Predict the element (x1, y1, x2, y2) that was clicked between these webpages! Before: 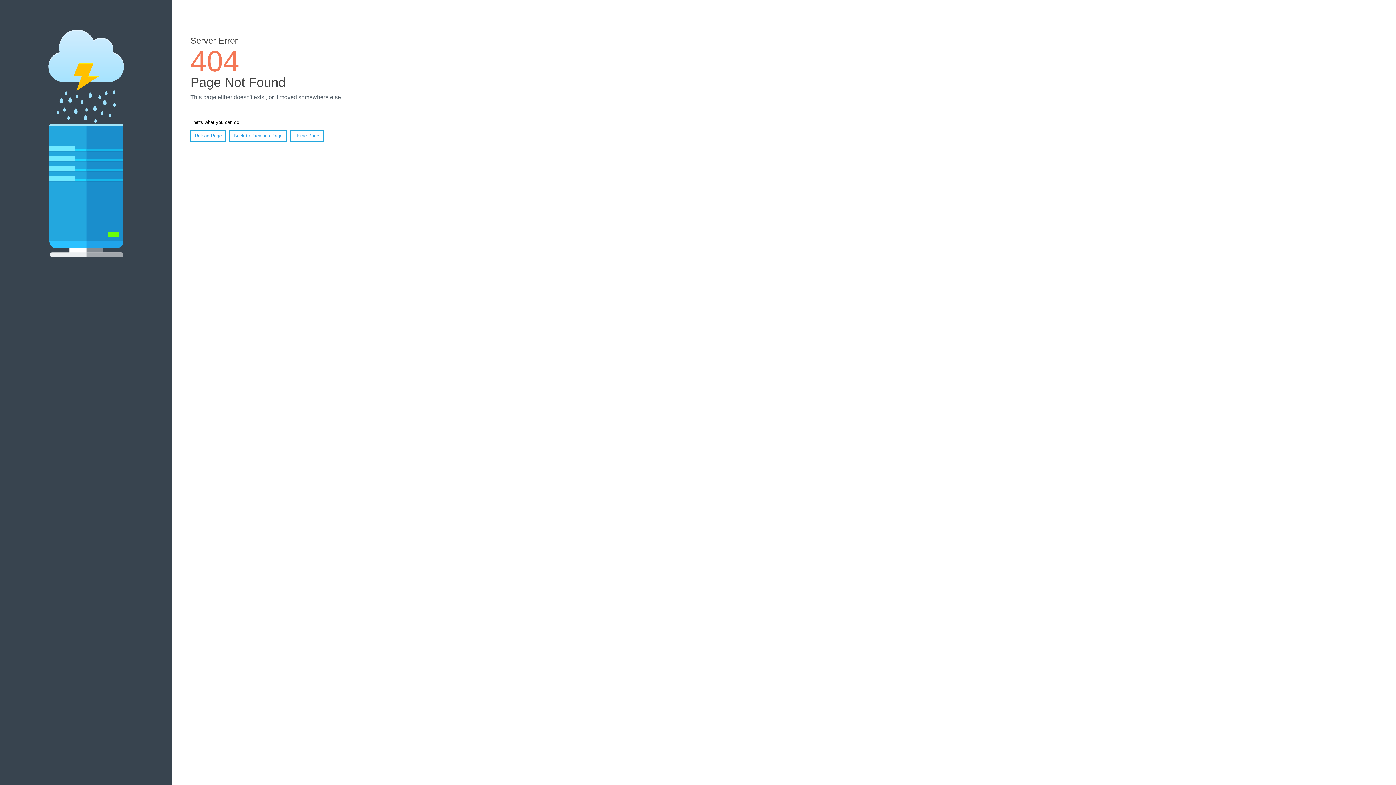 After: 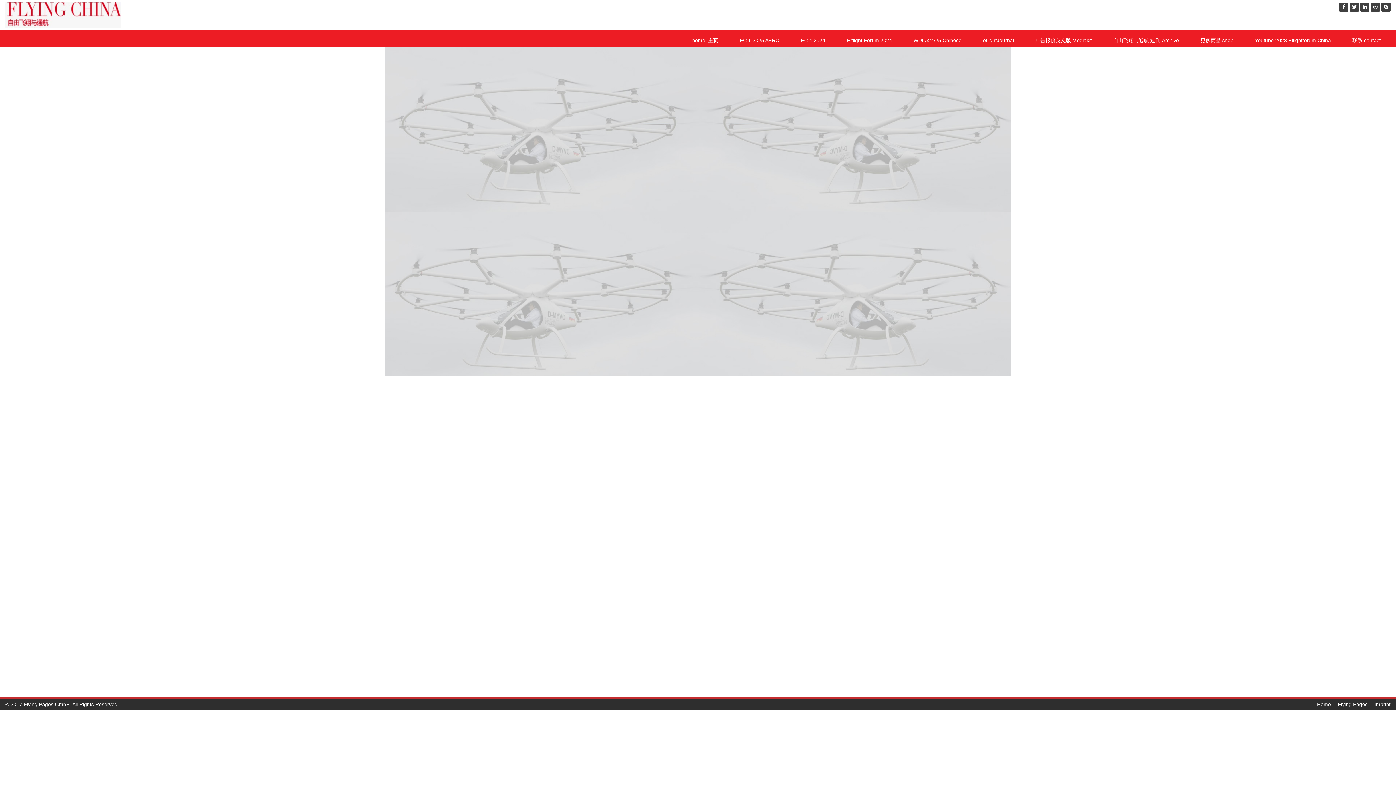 Action: bbox: (290, 130, 323, 141) label: Home Page